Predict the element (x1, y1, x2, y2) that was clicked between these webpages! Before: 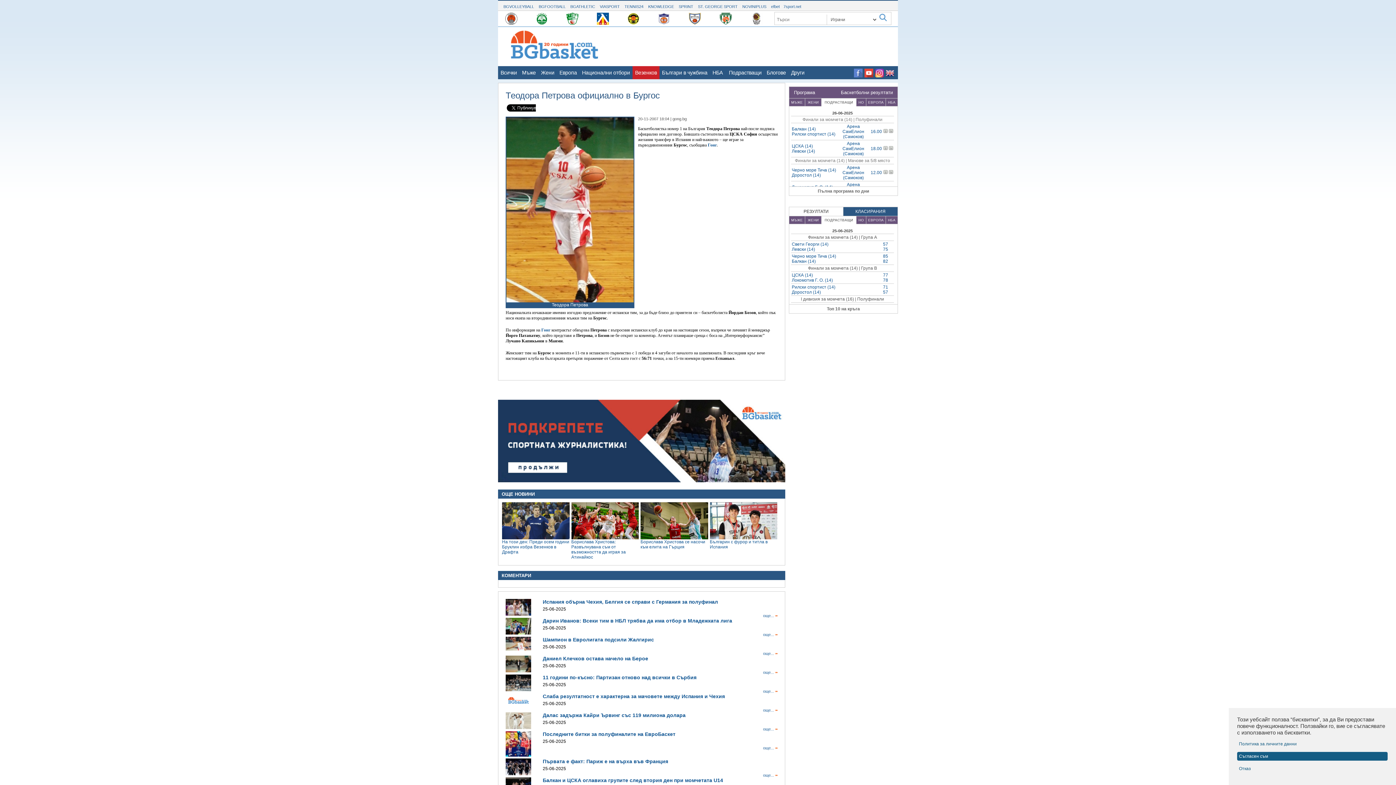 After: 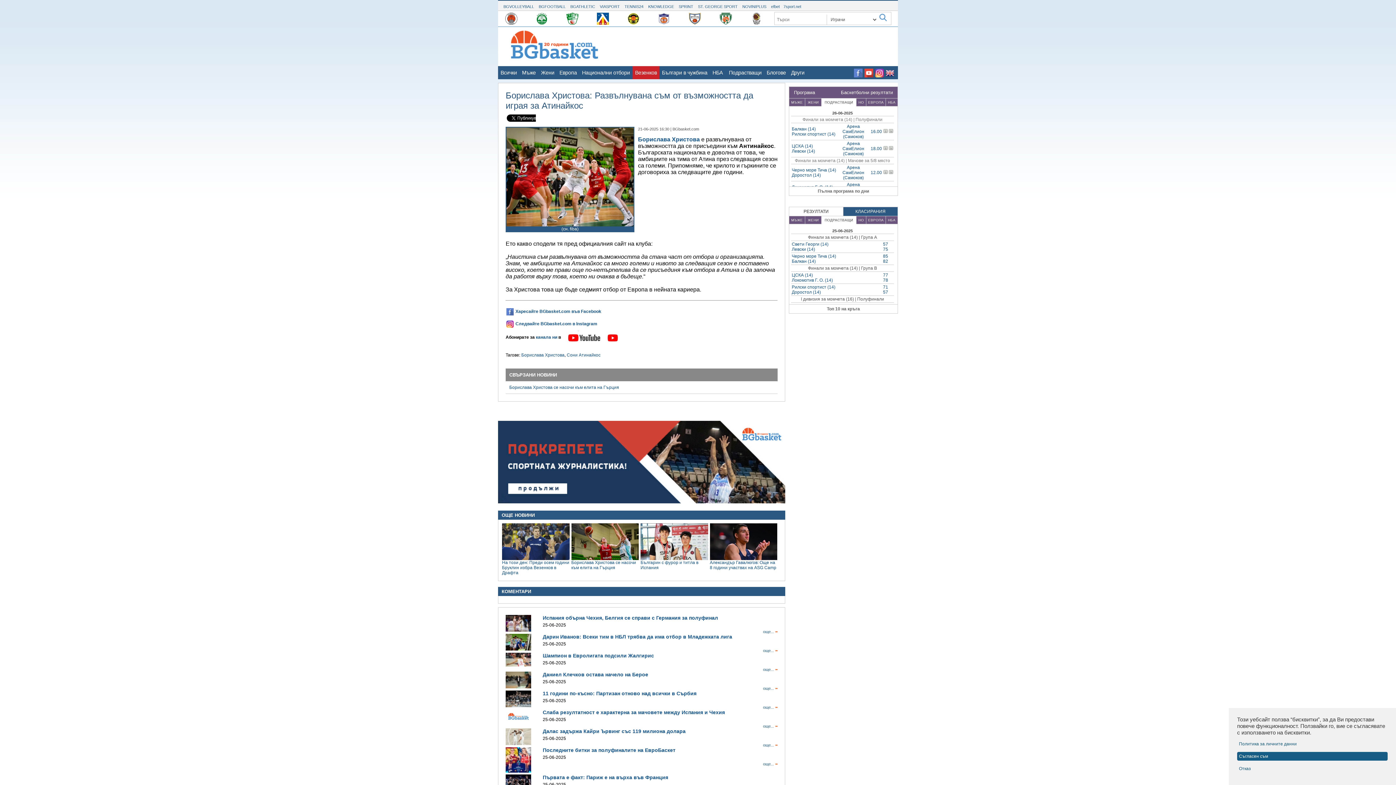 Action: bbox: (571, 535, 638, 540)